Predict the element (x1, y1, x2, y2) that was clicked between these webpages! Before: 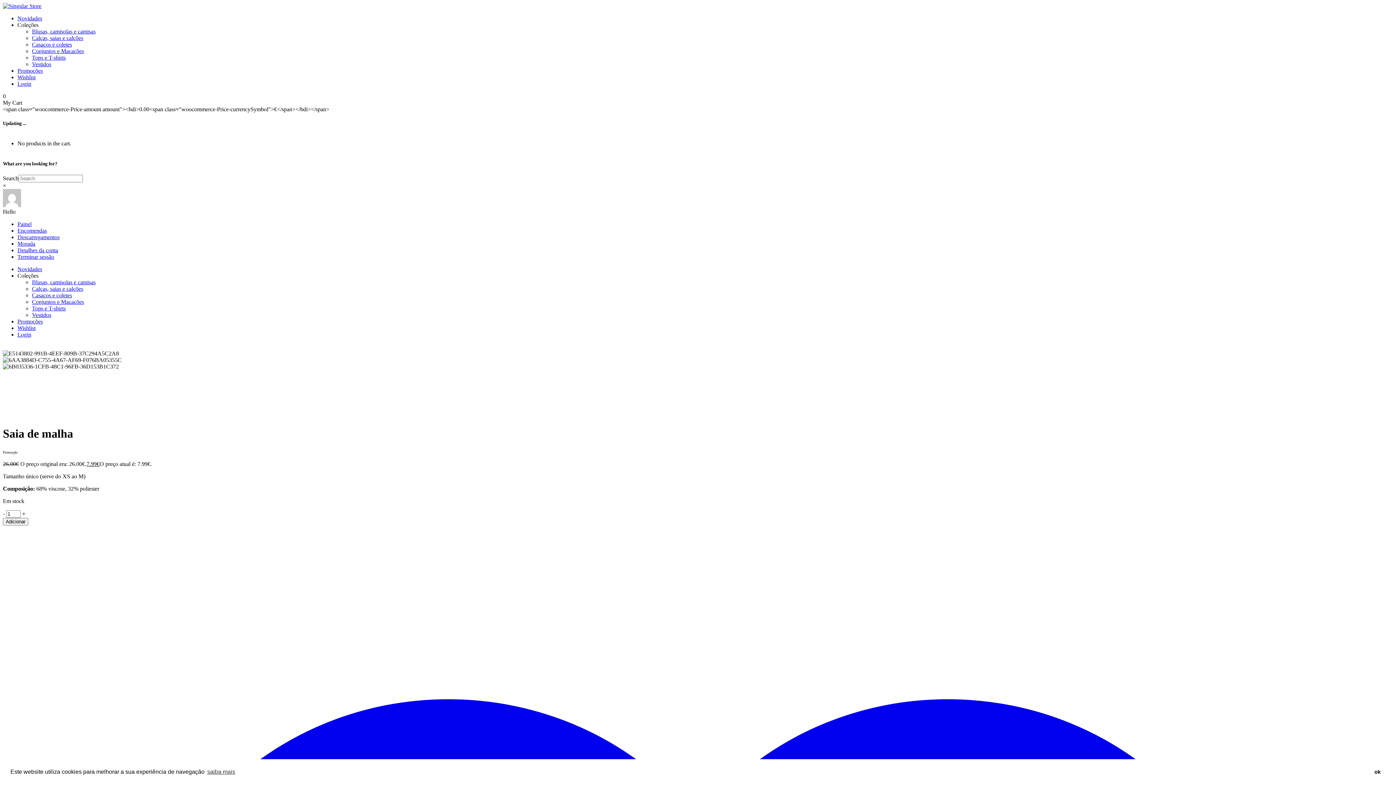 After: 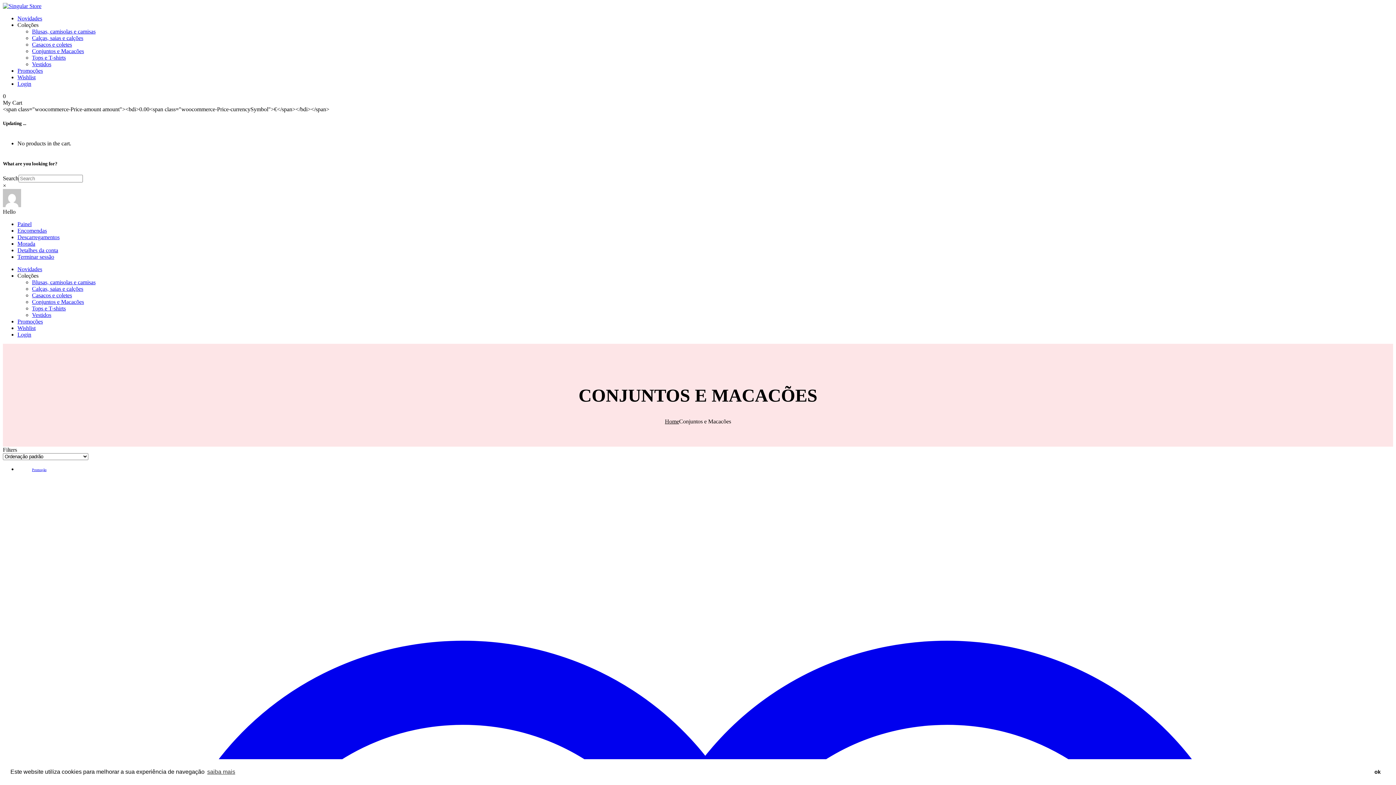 Action: bbox: (32, 48, 84, 54) label: Conjuntos e Macacões